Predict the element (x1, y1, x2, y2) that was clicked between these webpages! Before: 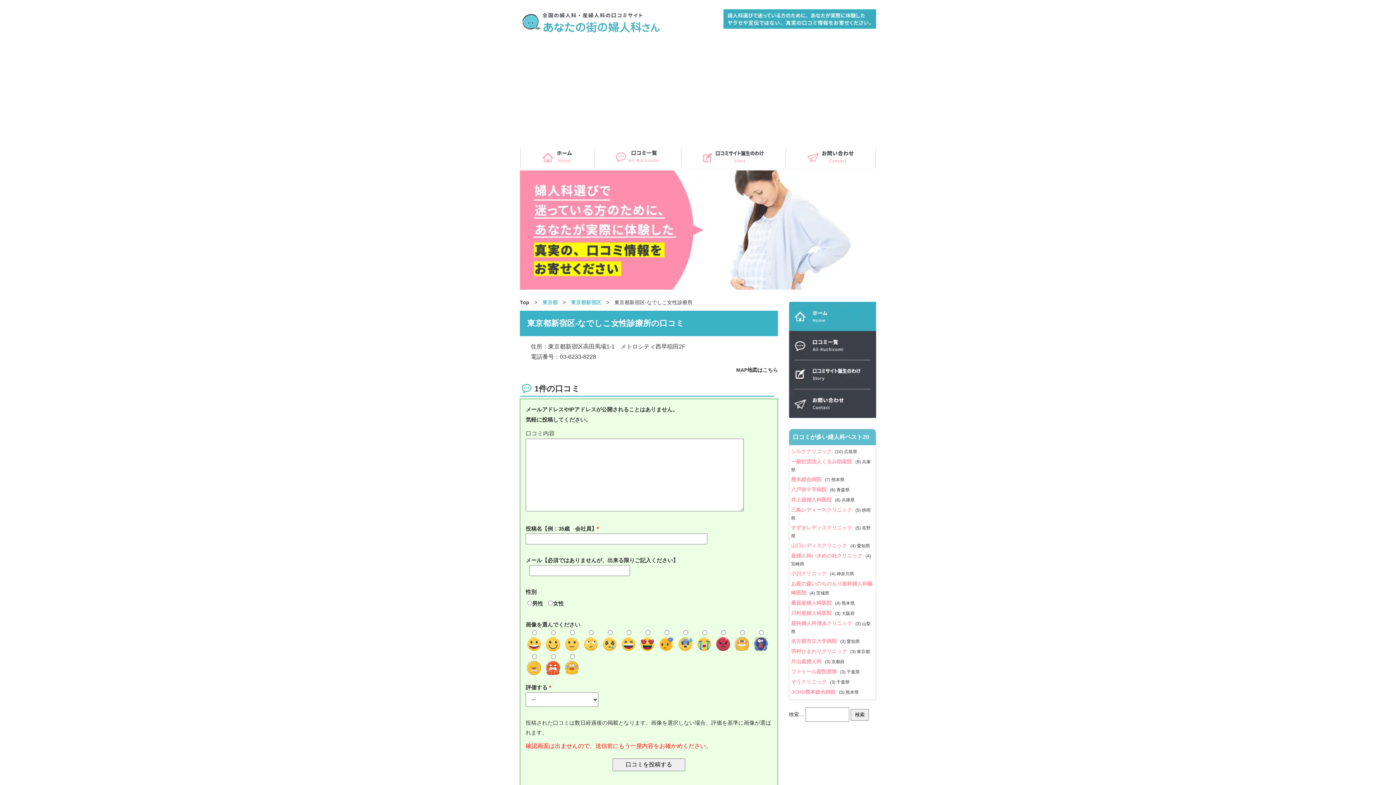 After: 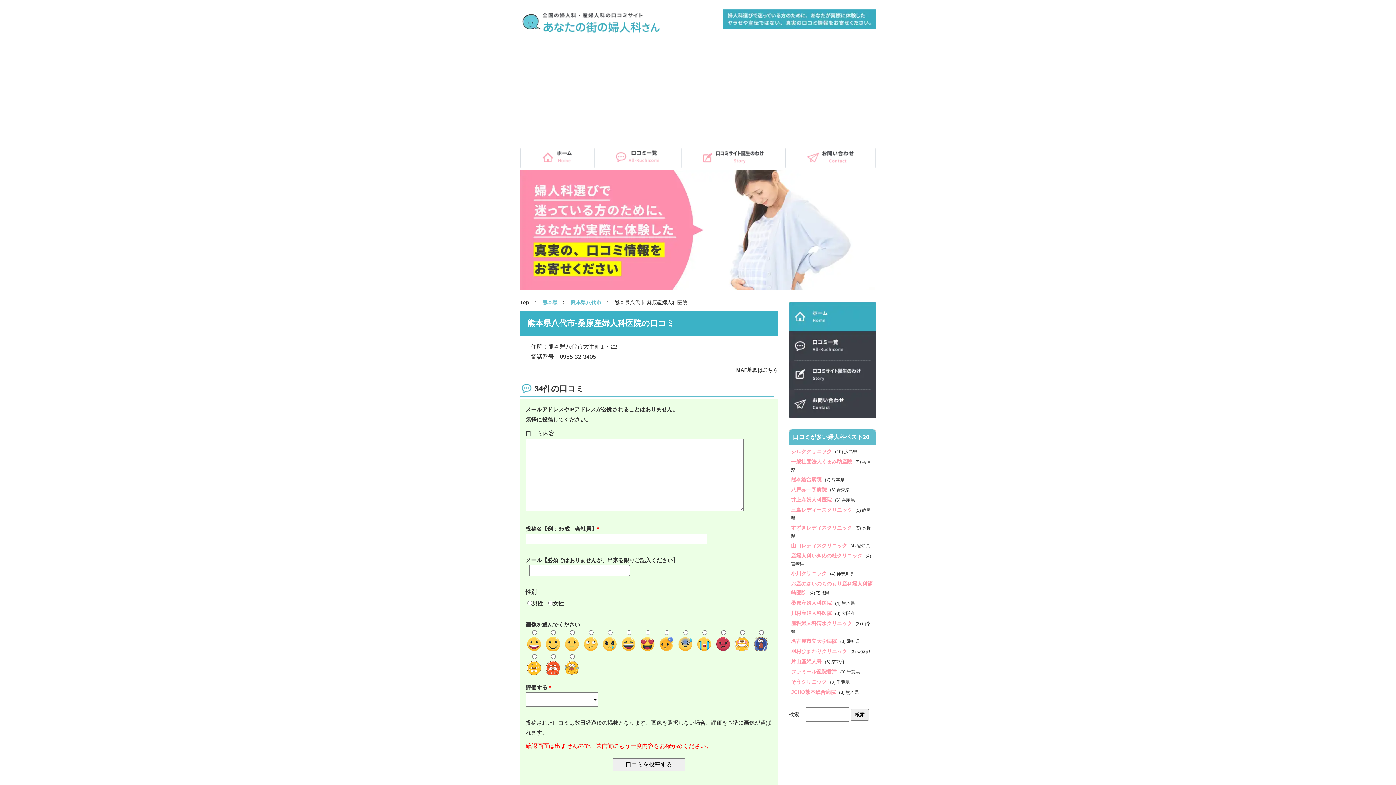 Action: label: 桑原産婦人科医院  bbox: (791, 600, 835, 606)